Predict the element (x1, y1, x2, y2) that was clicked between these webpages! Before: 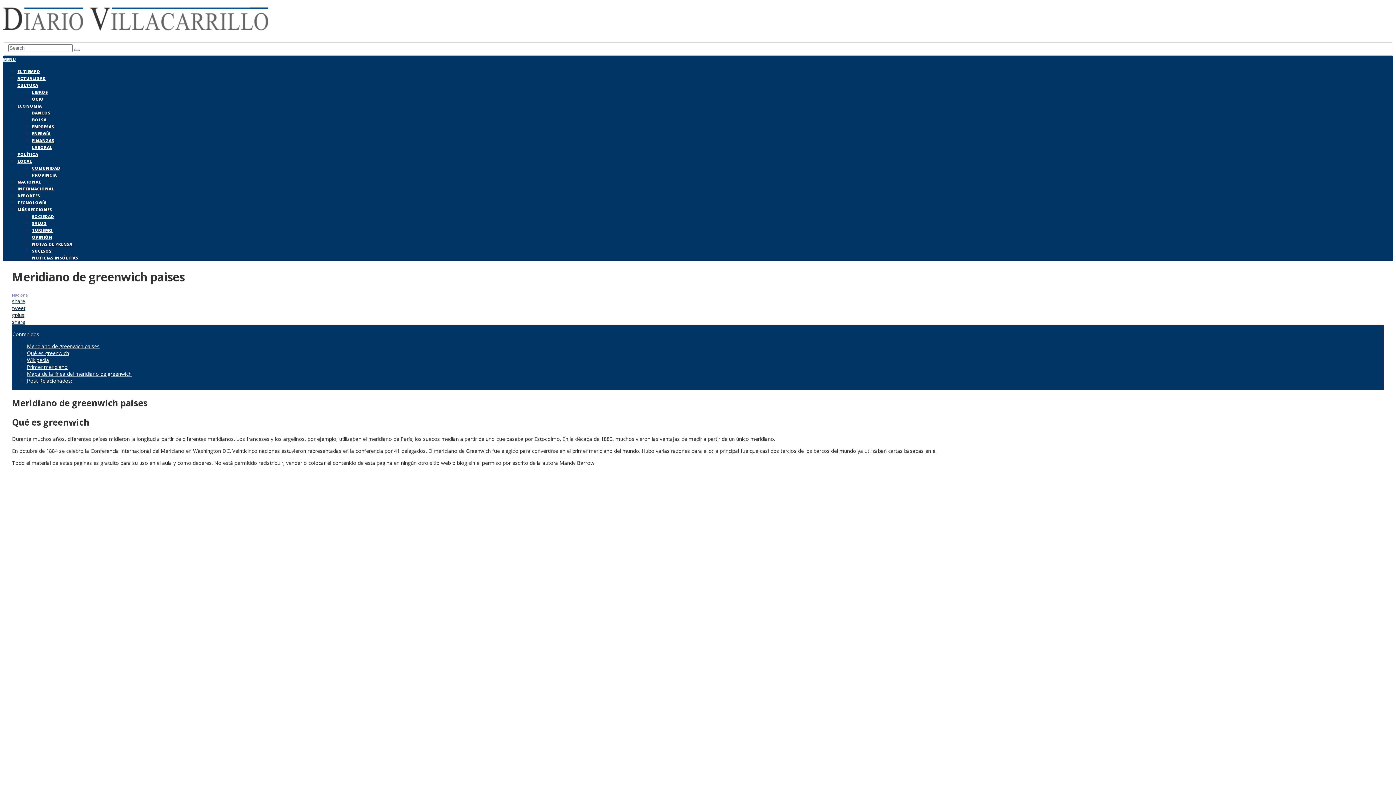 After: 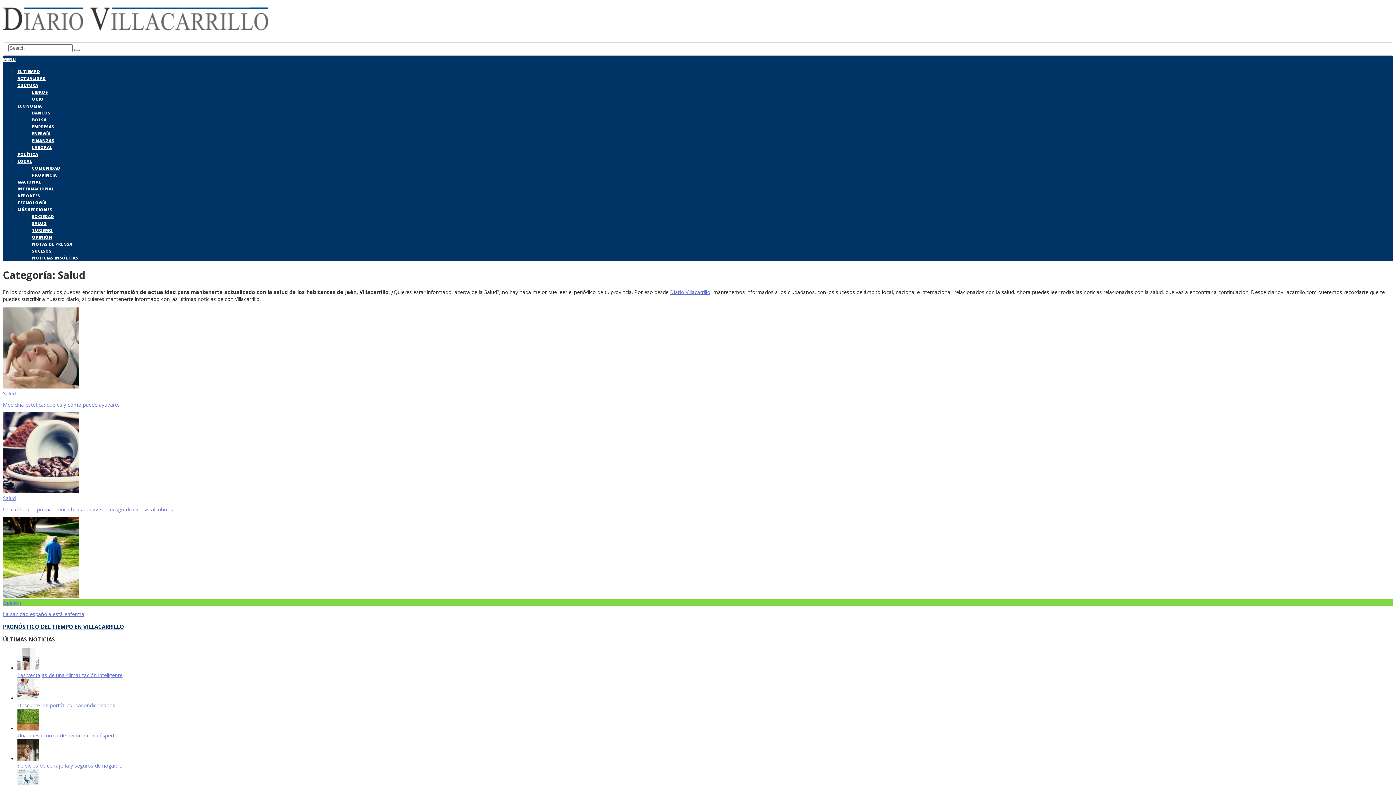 Action: bbox: (32, 220, 46, 226) label: SALUD